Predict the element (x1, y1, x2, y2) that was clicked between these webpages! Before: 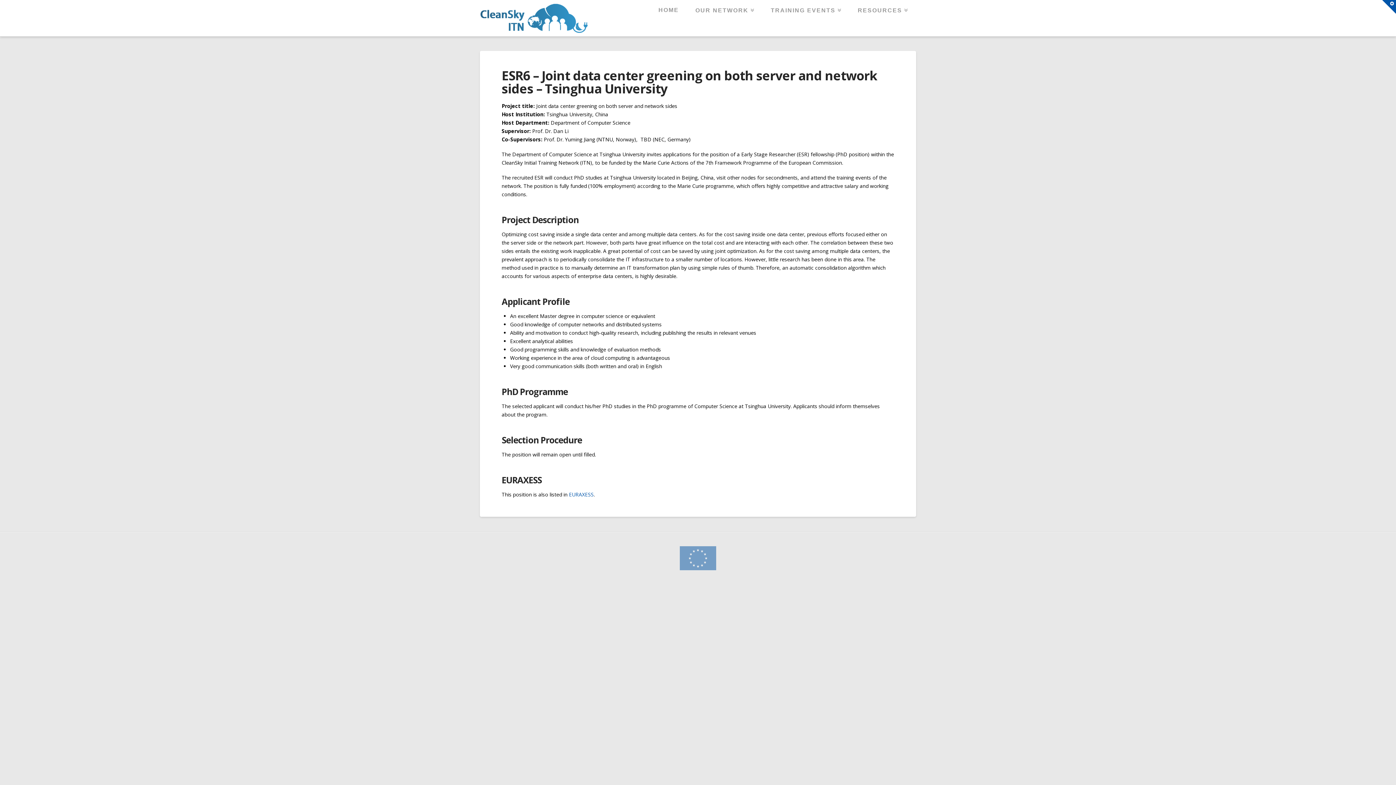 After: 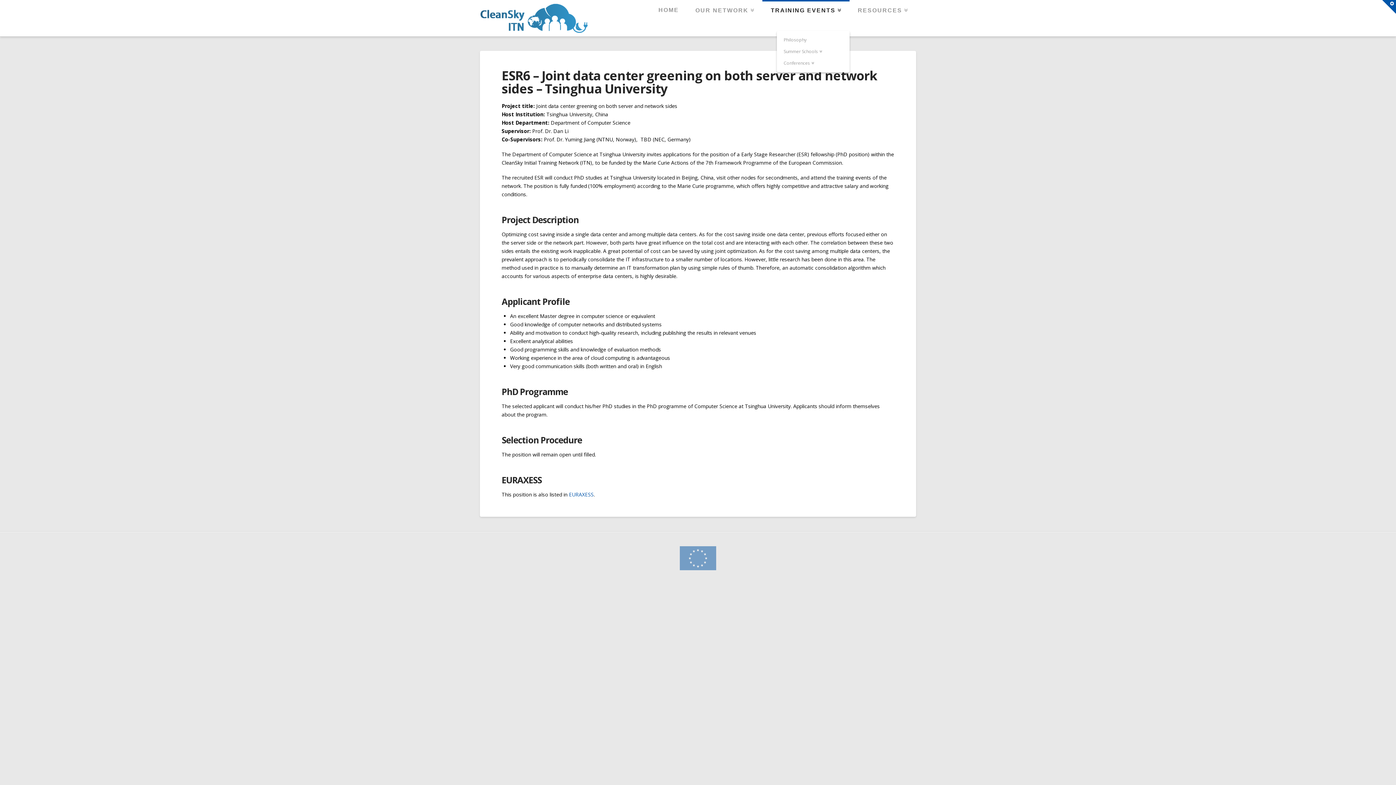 Action: bbox: (762, 0, 849, 36) label: TRAINING EVENTS